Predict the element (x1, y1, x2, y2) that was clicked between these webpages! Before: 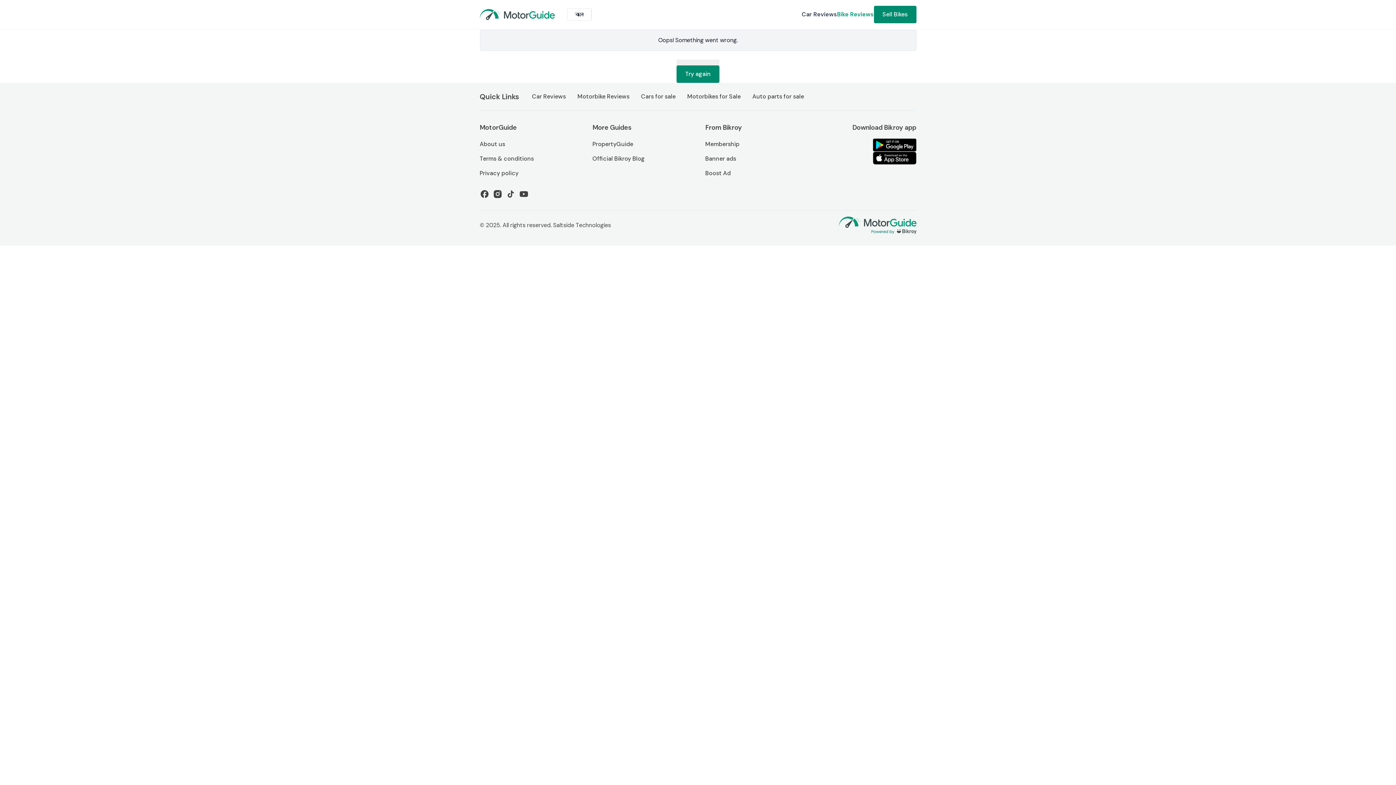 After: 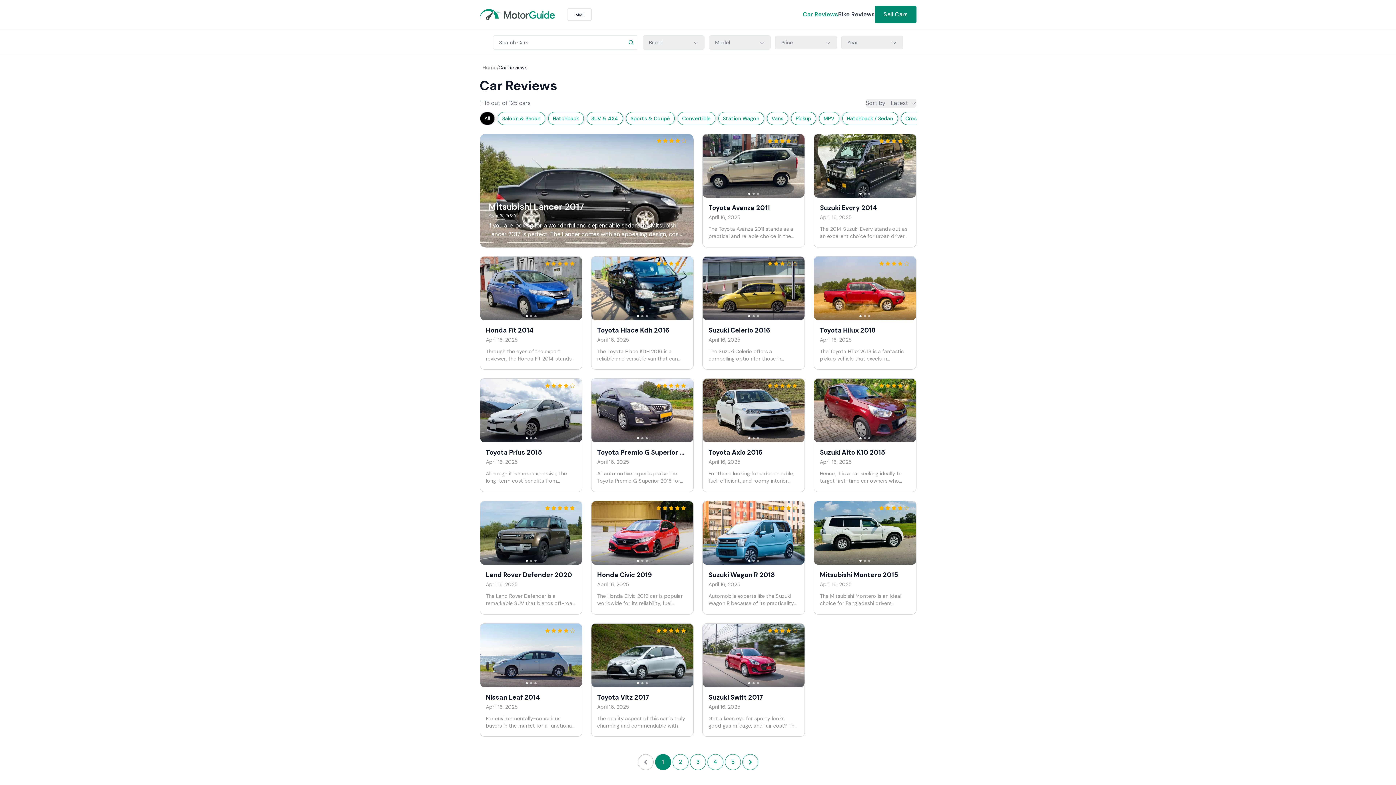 Action: bbox: (802, 10, 837, 18) label: Car Reviews